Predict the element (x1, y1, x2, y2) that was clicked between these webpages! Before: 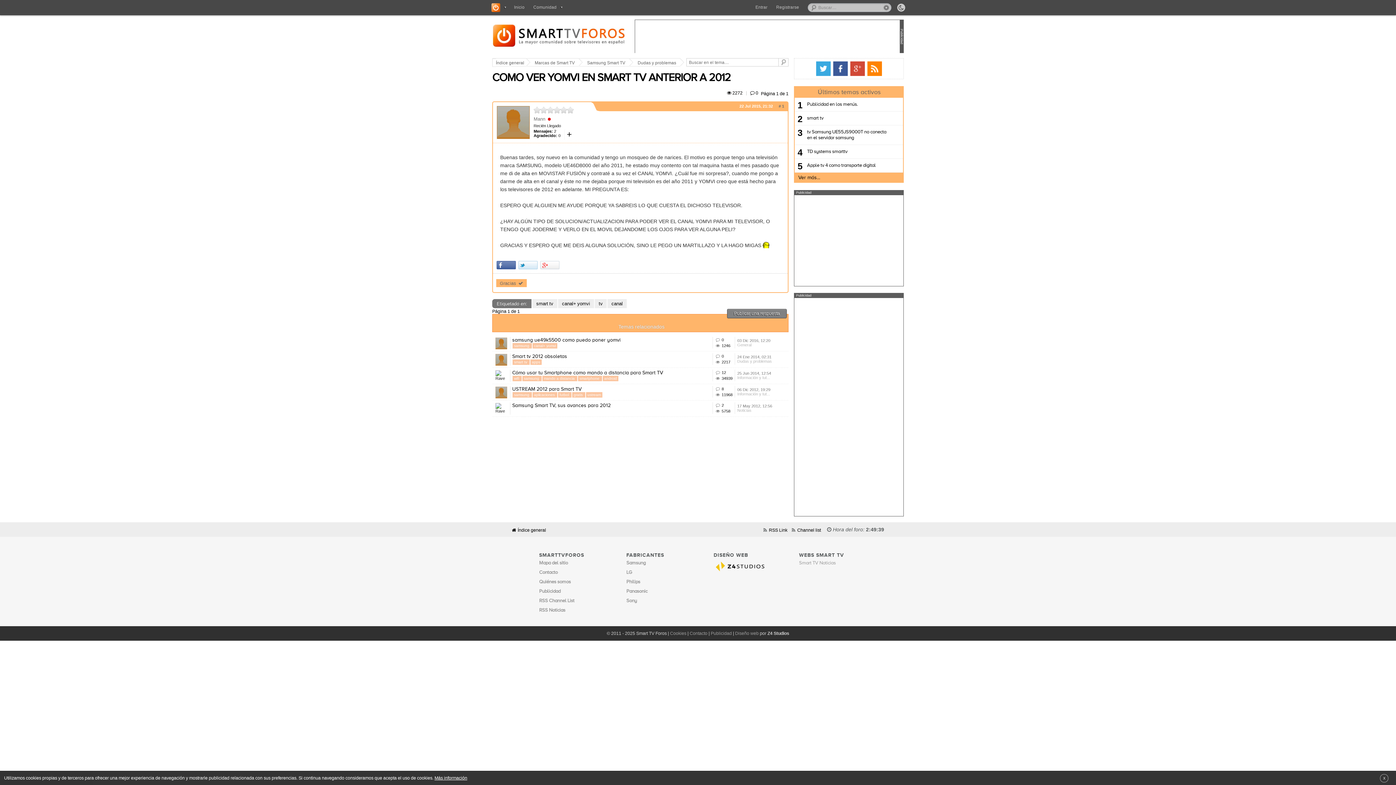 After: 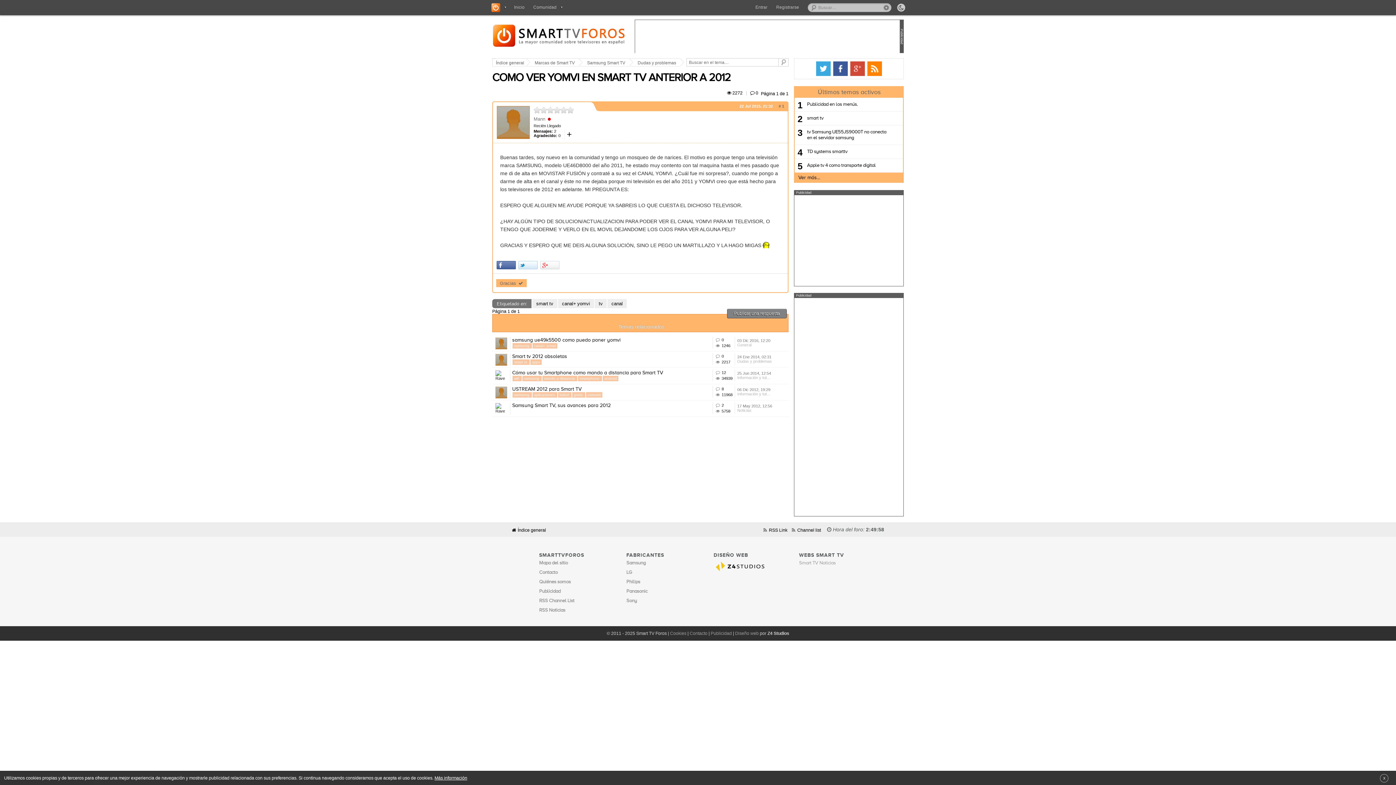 Action: bbox: (816, 61, 830, 76)